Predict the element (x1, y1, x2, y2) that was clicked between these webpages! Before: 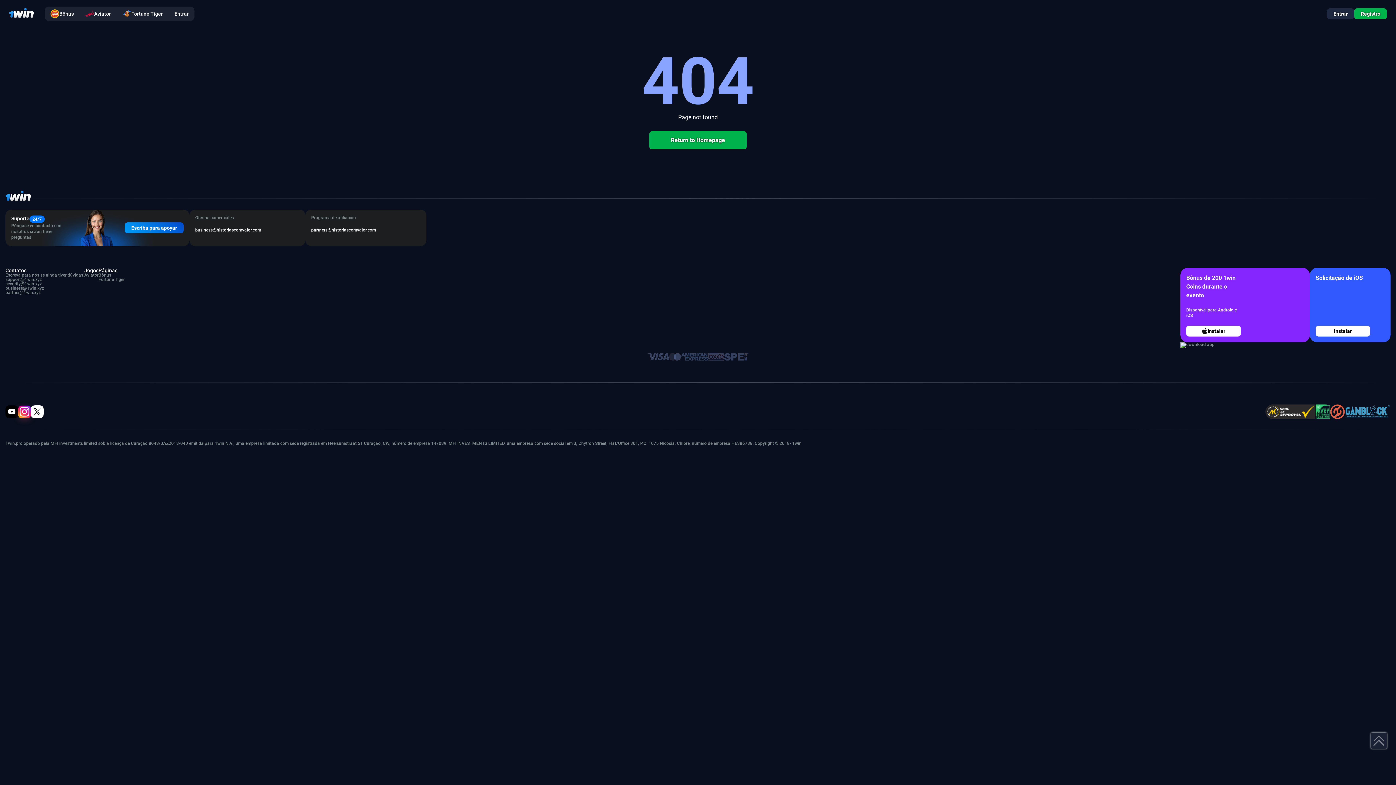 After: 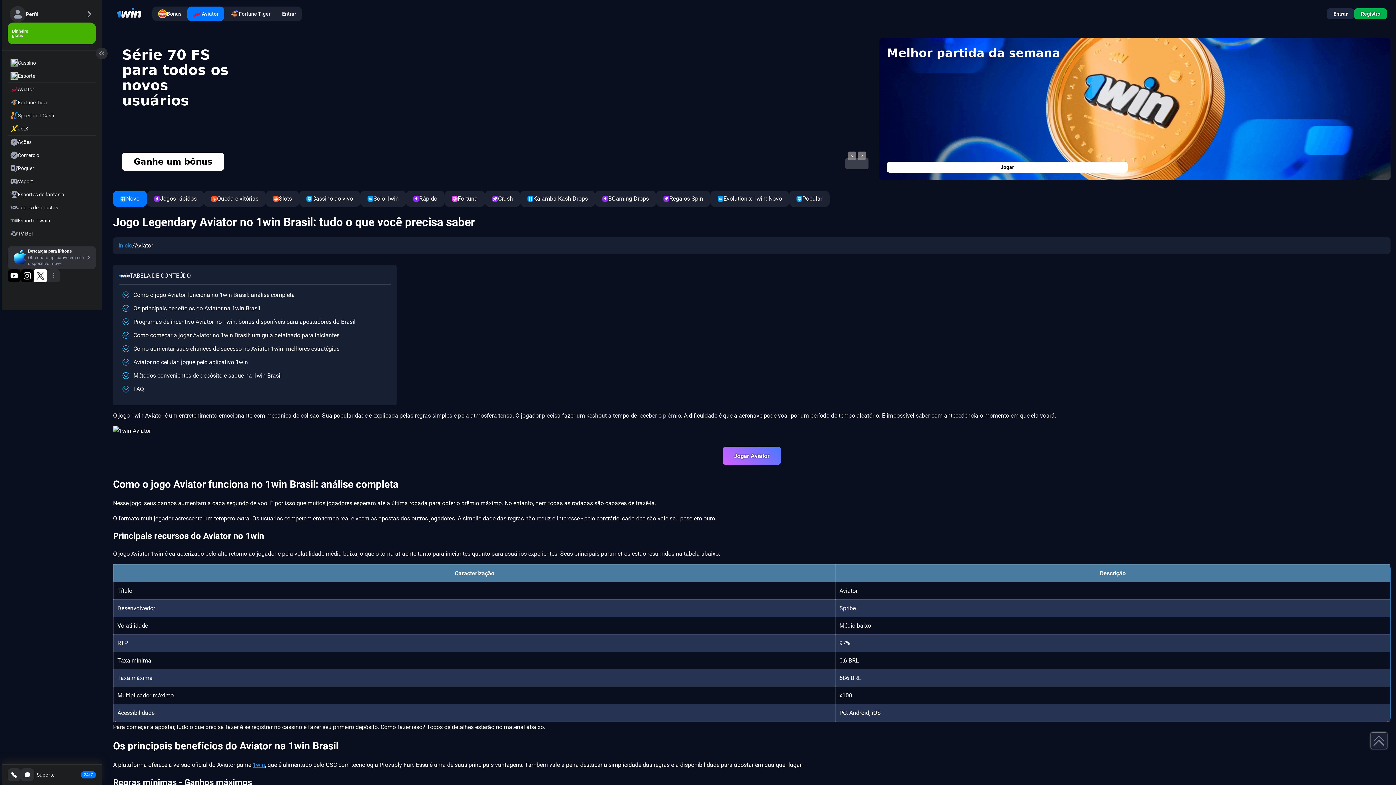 Action: label: Aviator bbox: (84, 273, 98, 277)